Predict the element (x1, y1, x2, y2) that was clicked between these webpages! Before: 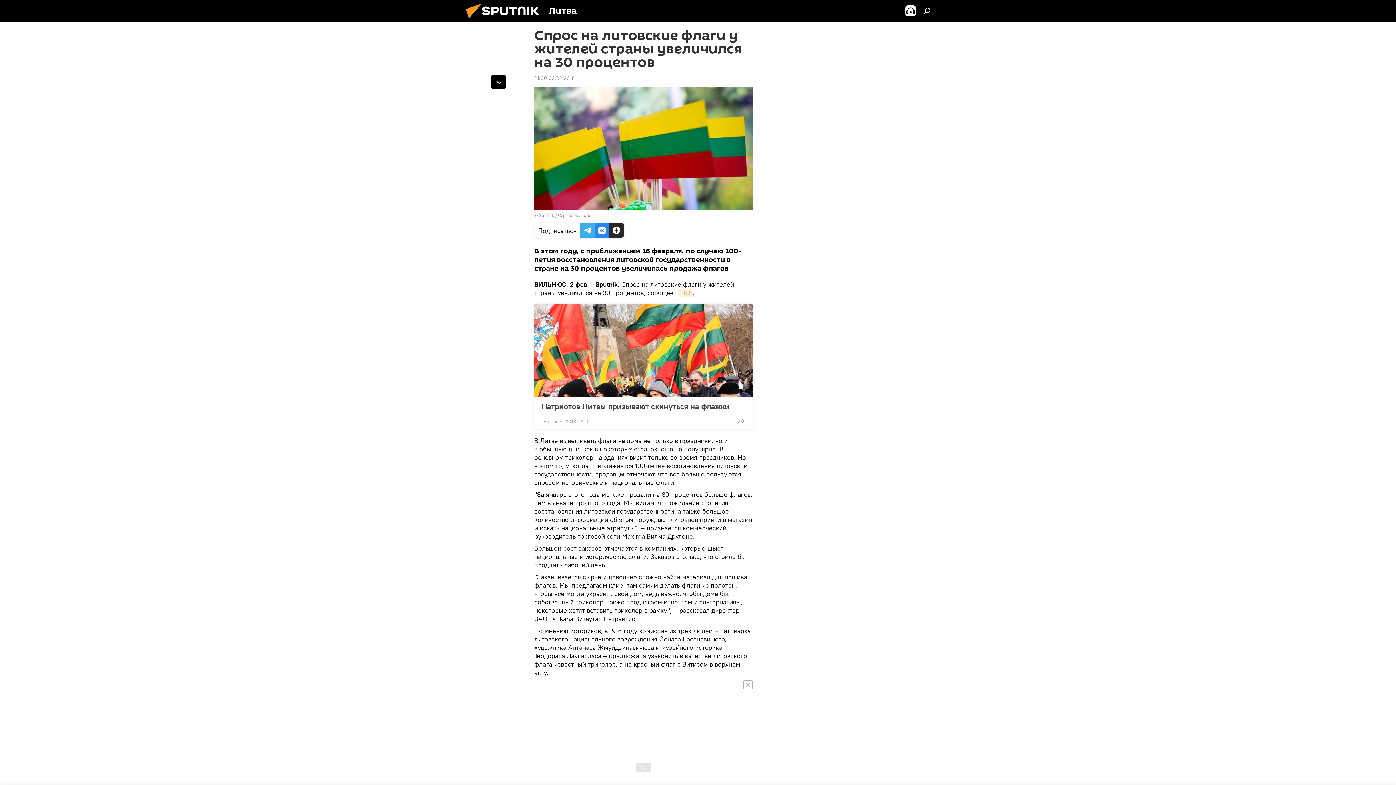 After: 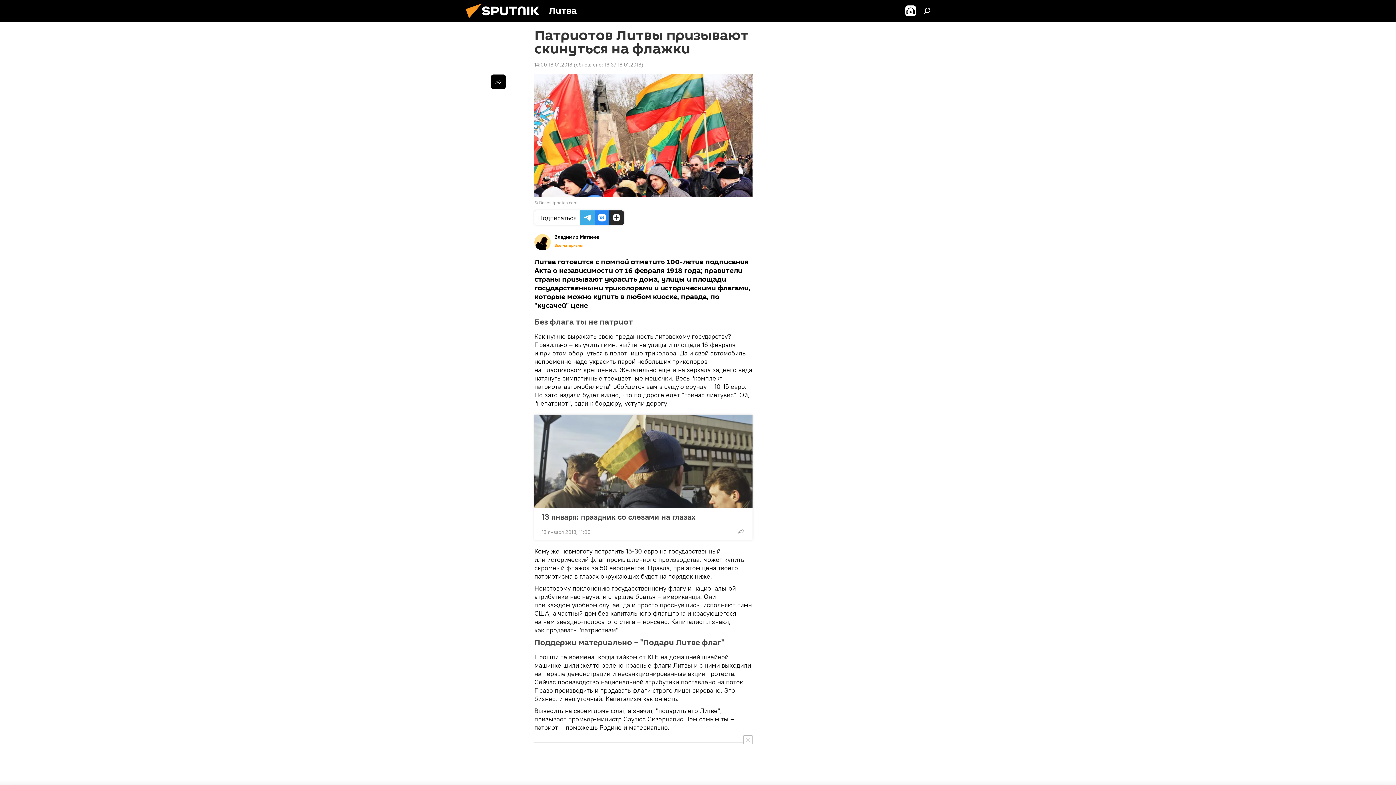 Action: bbox: (541, 401, 745, 411) label: Патриотов Литвы призывают скинуться на флажки